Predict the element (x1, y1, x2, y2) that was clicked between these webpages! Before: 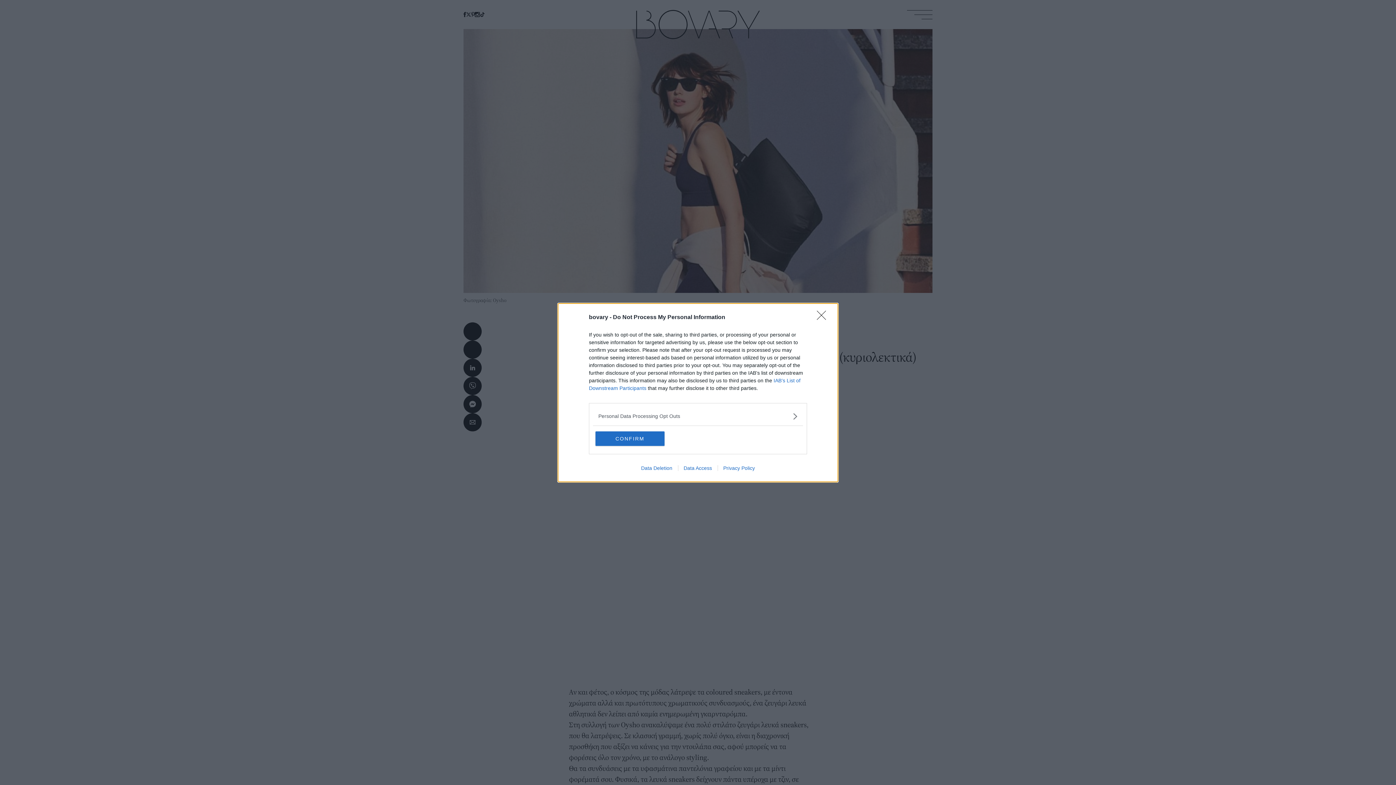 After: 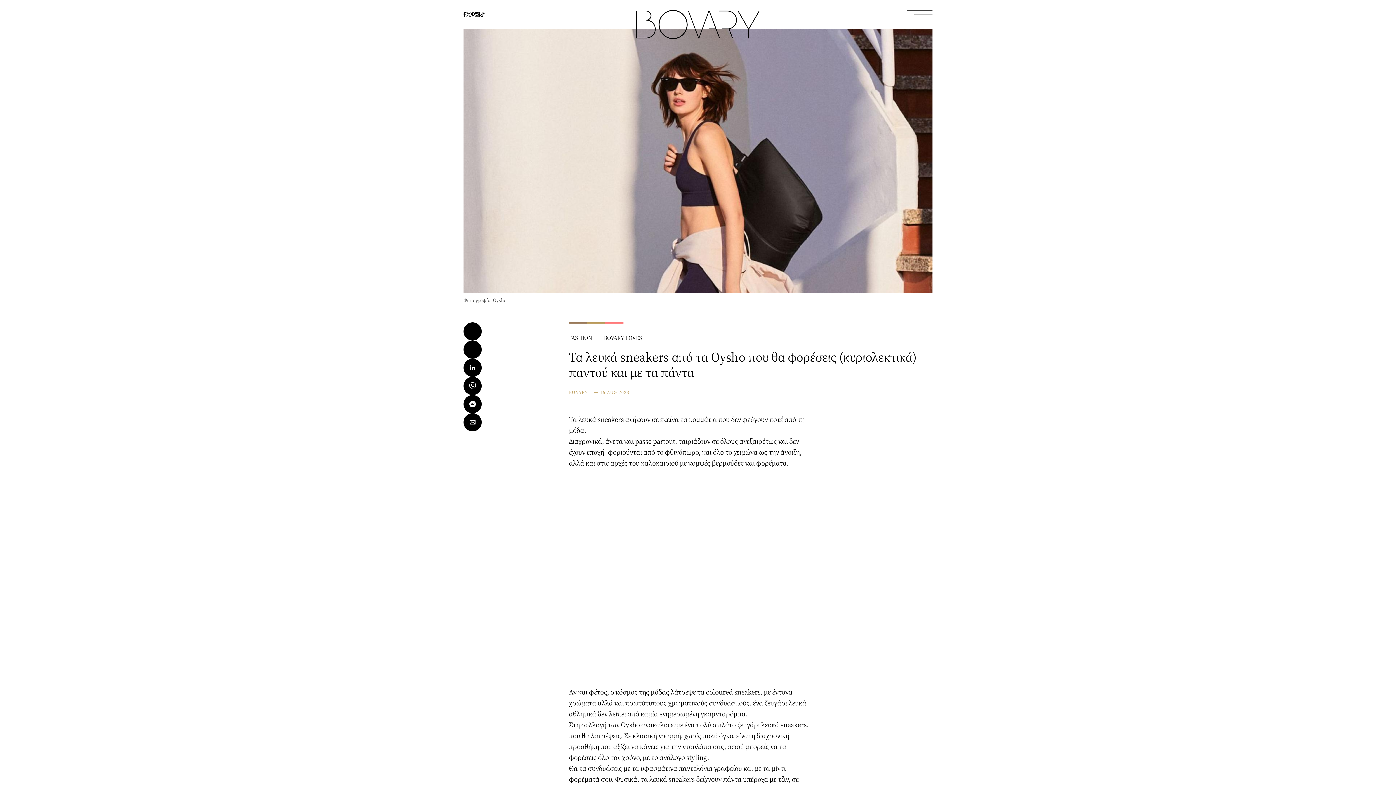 Action: label: Close bbox: (817, 310, 830, 324)